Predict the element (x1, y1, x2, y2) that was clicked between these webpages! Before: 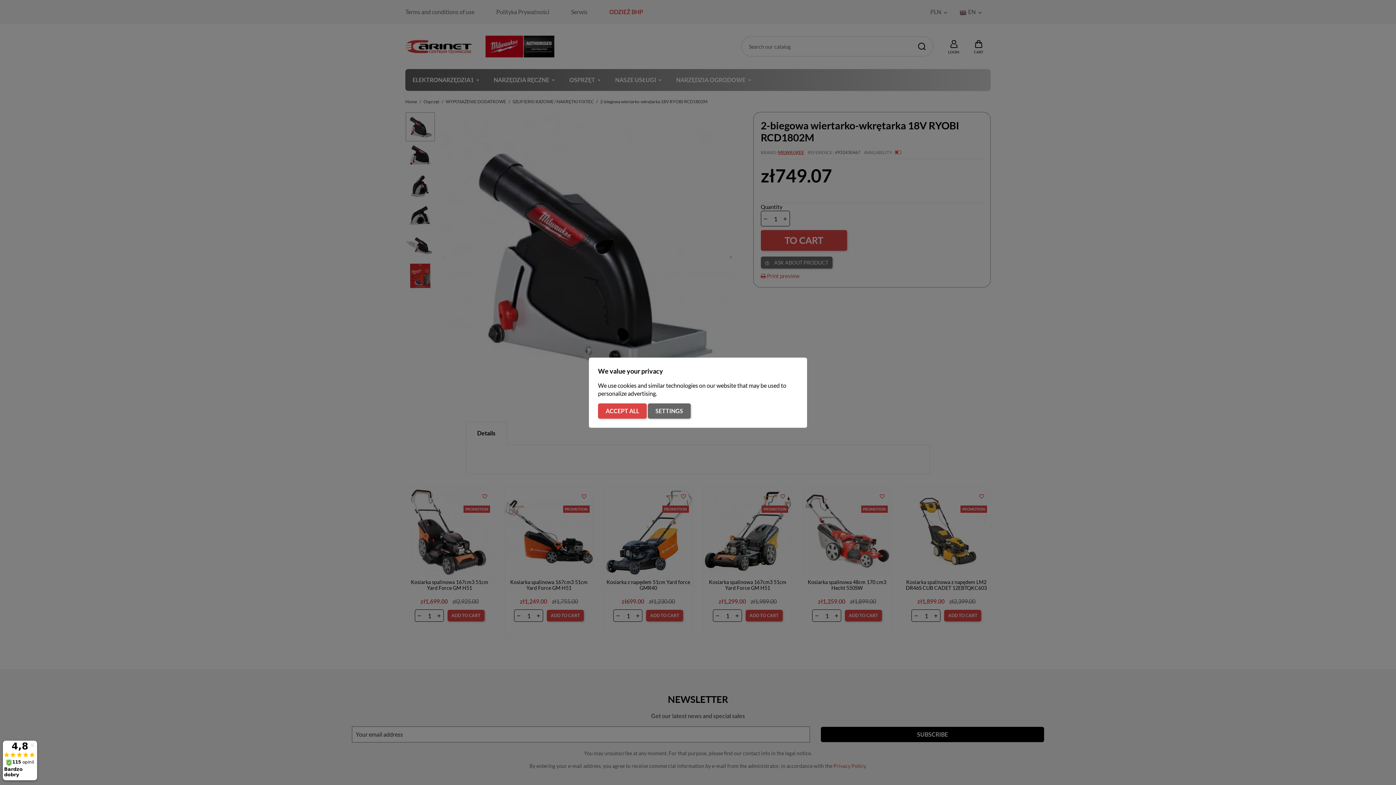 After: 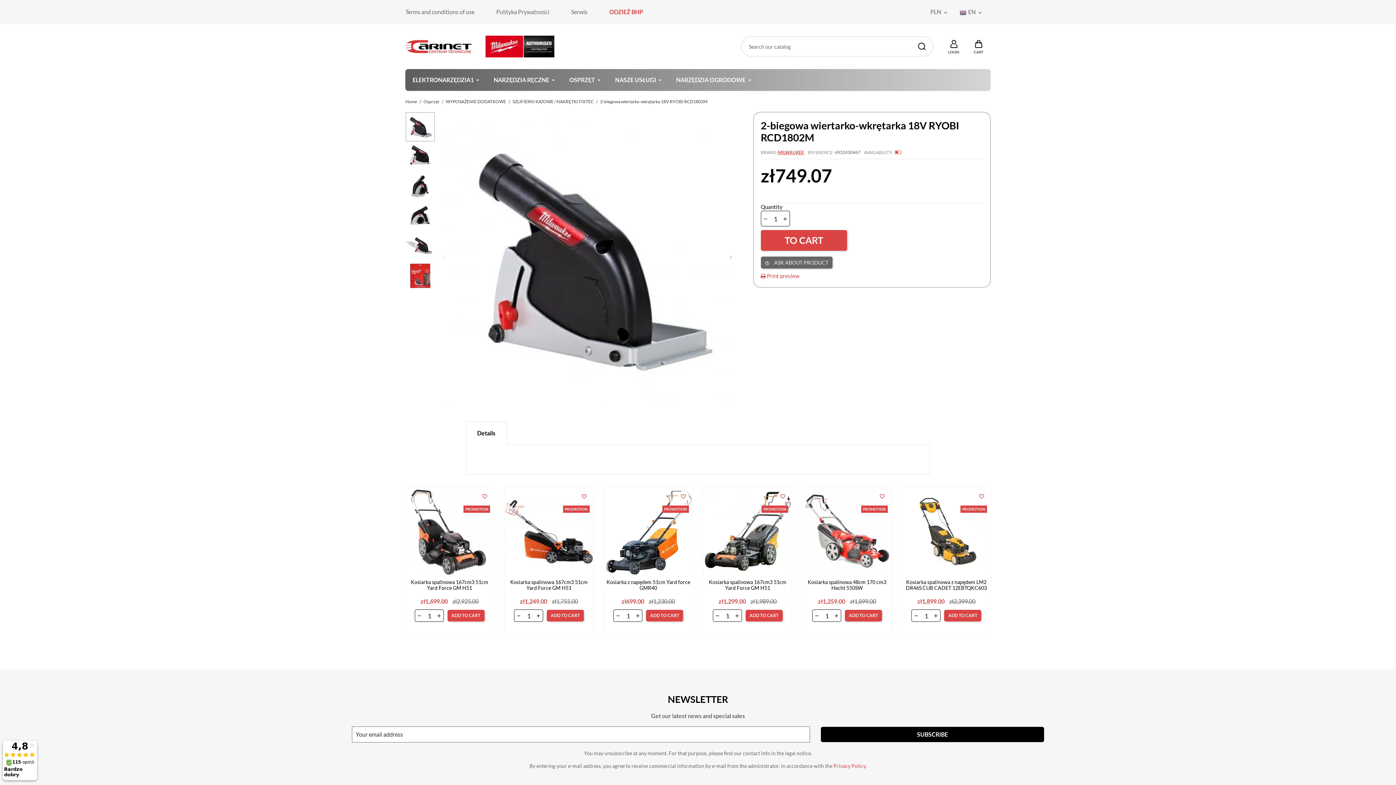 Action: label: ACCEPT ALL bbox: (598, 403, 646, 418)